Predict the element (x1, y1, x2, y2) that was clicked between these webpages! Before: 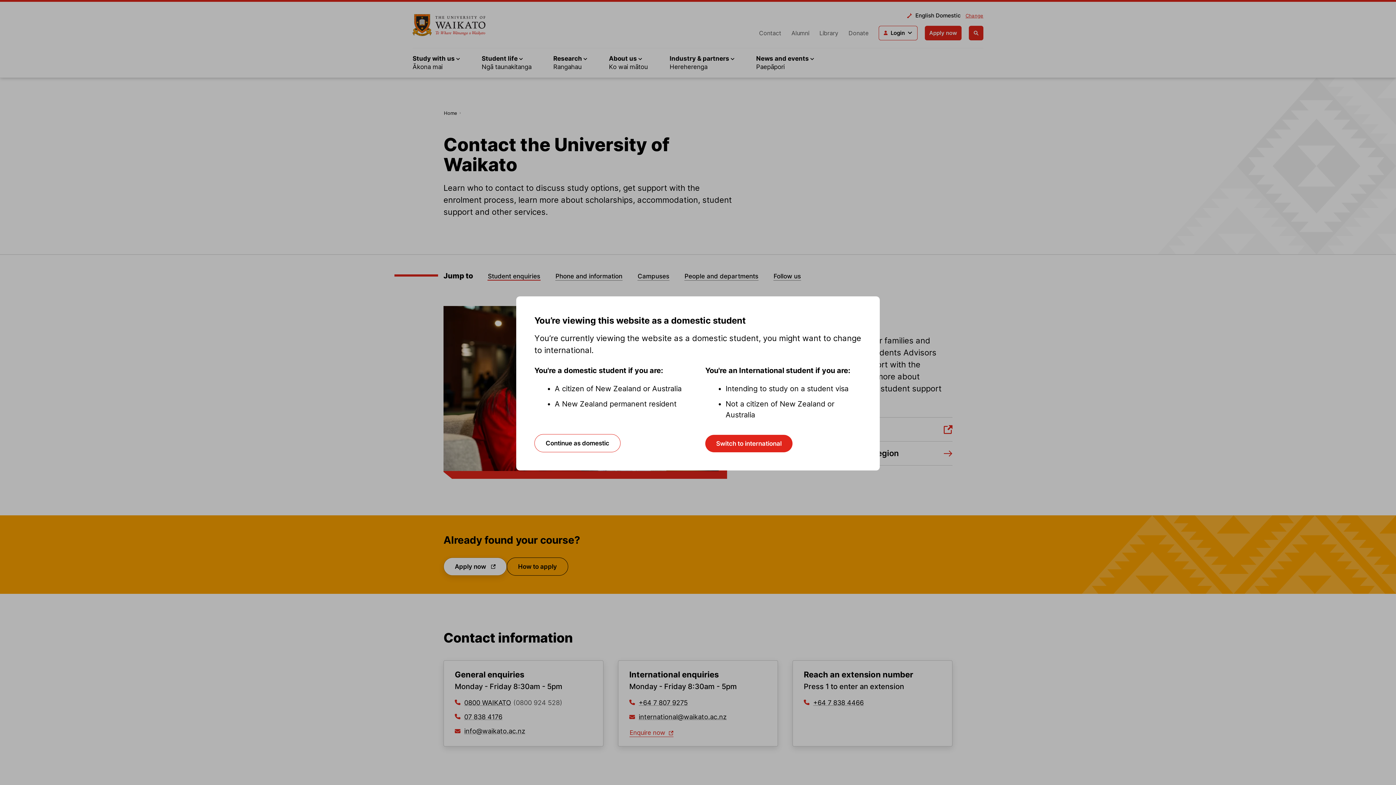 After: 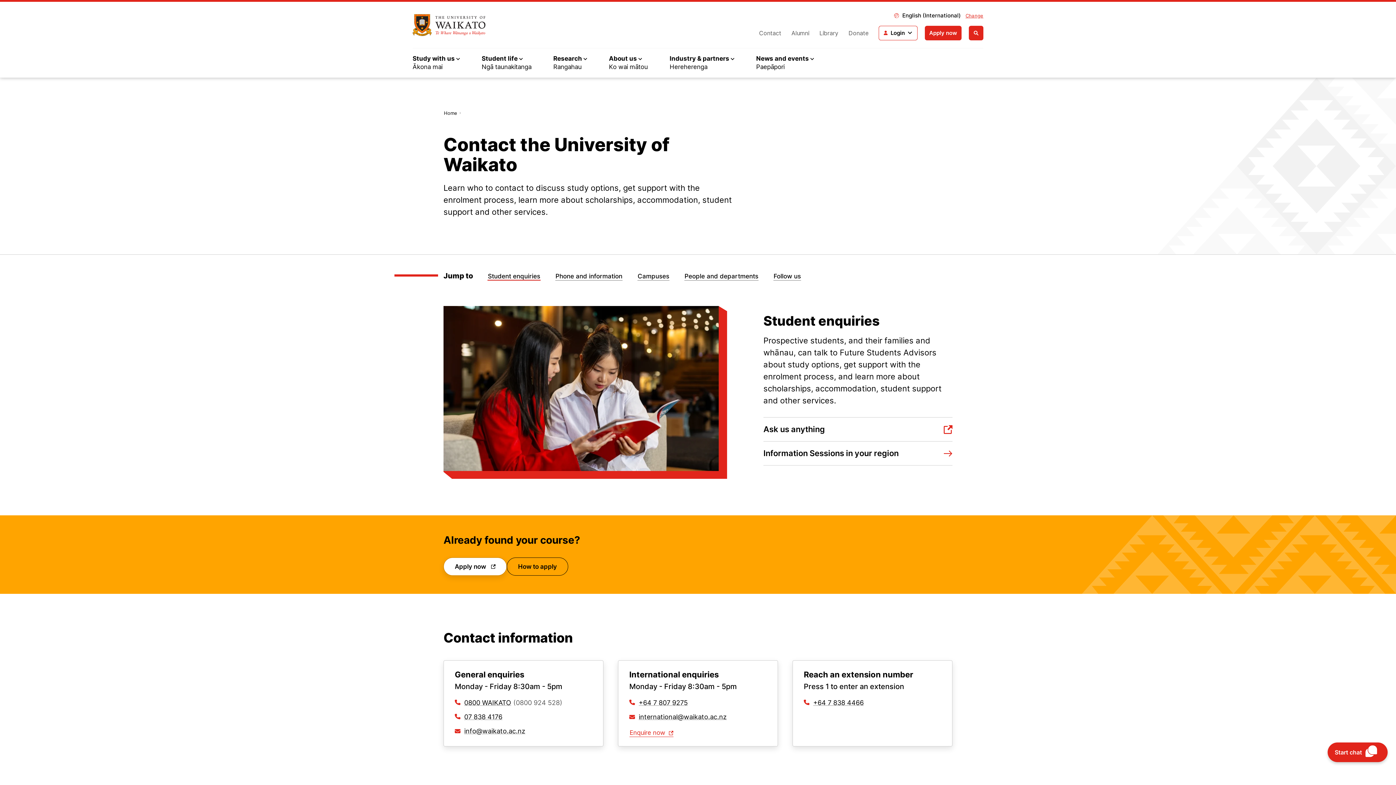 Action: bbox: (705, 435, 792, 452) label: Switch to international